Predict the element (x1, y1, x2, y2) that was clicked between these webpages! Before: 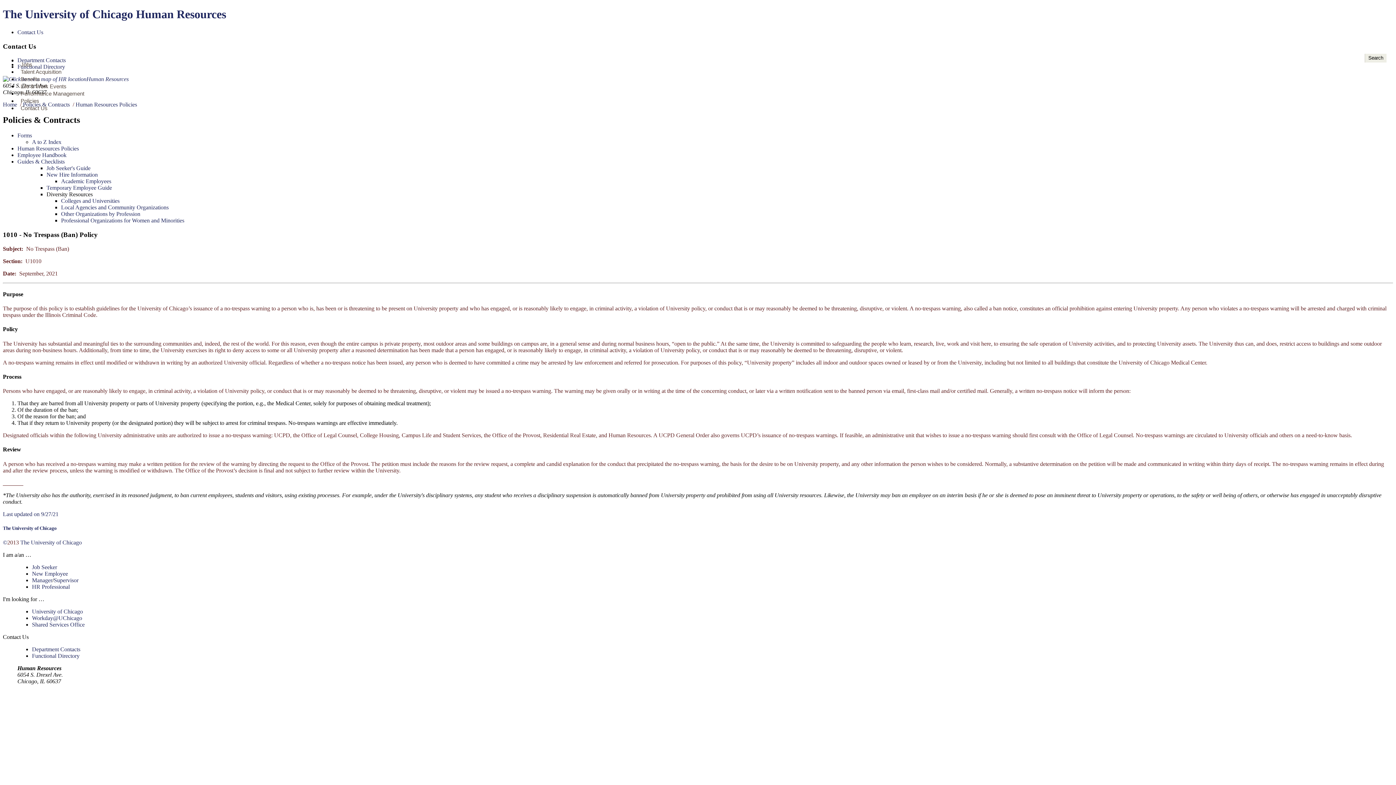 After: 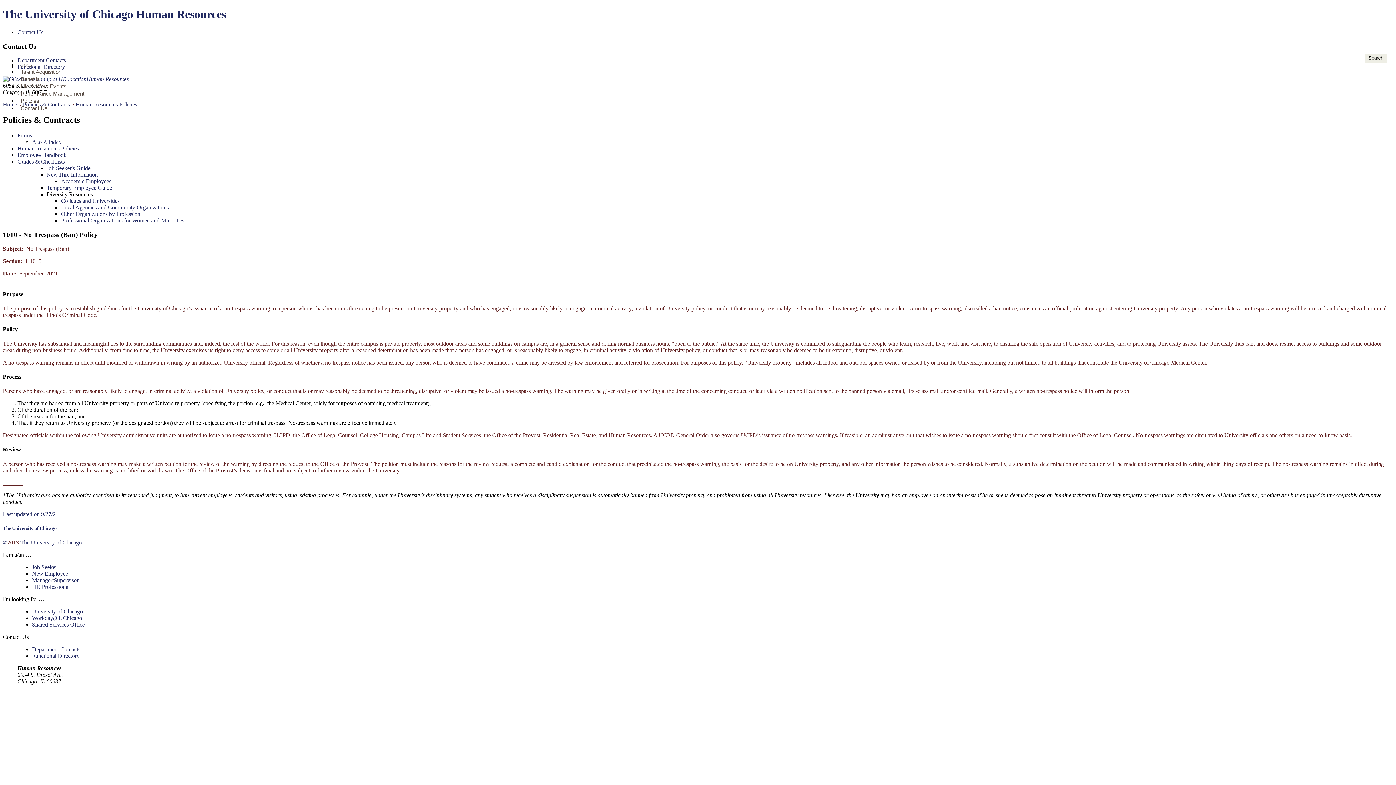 Action: label: New Employee bbox: (32, 570, 68, 577)